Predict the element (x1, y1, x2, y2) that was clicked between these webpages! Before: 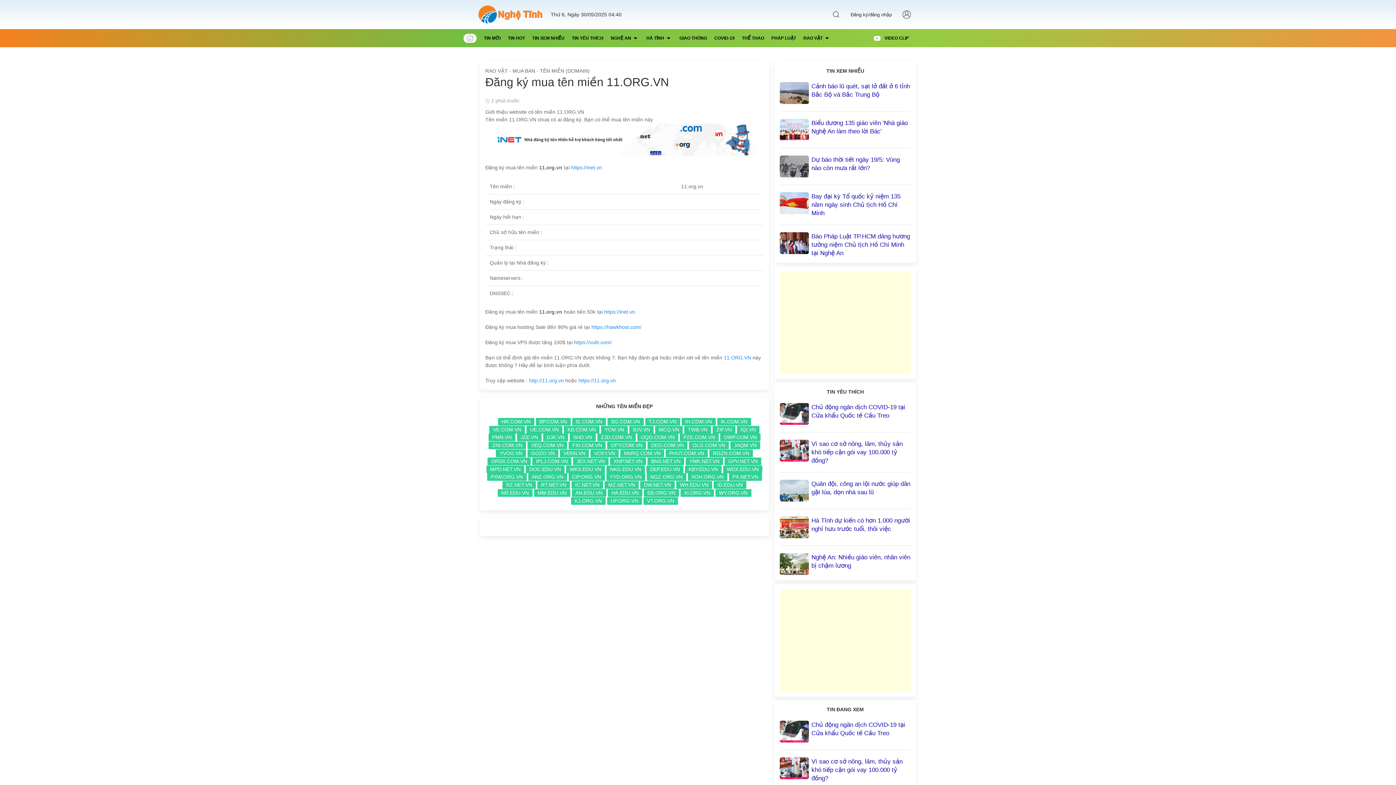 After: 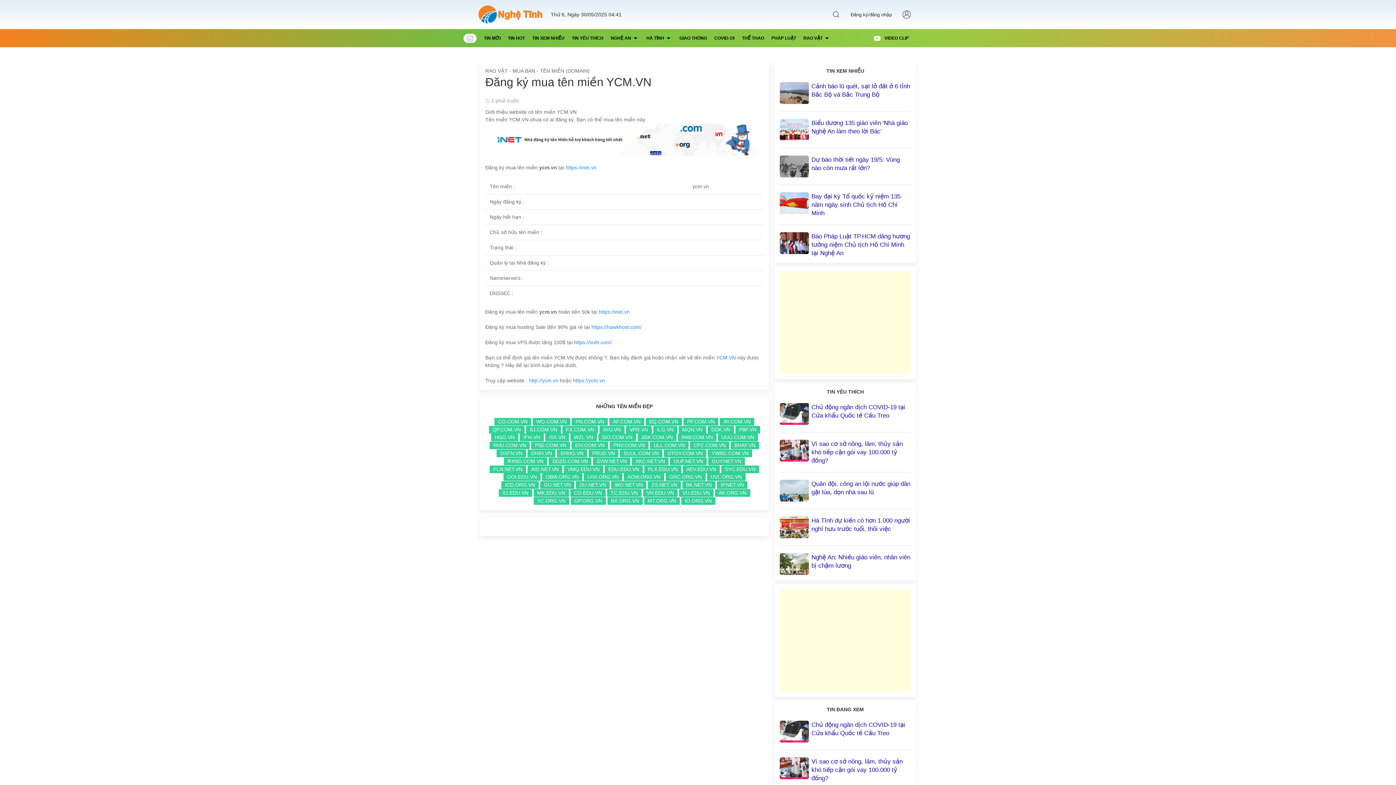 Action: bbox: (601, 426, 628, 432) label: YCM.VN